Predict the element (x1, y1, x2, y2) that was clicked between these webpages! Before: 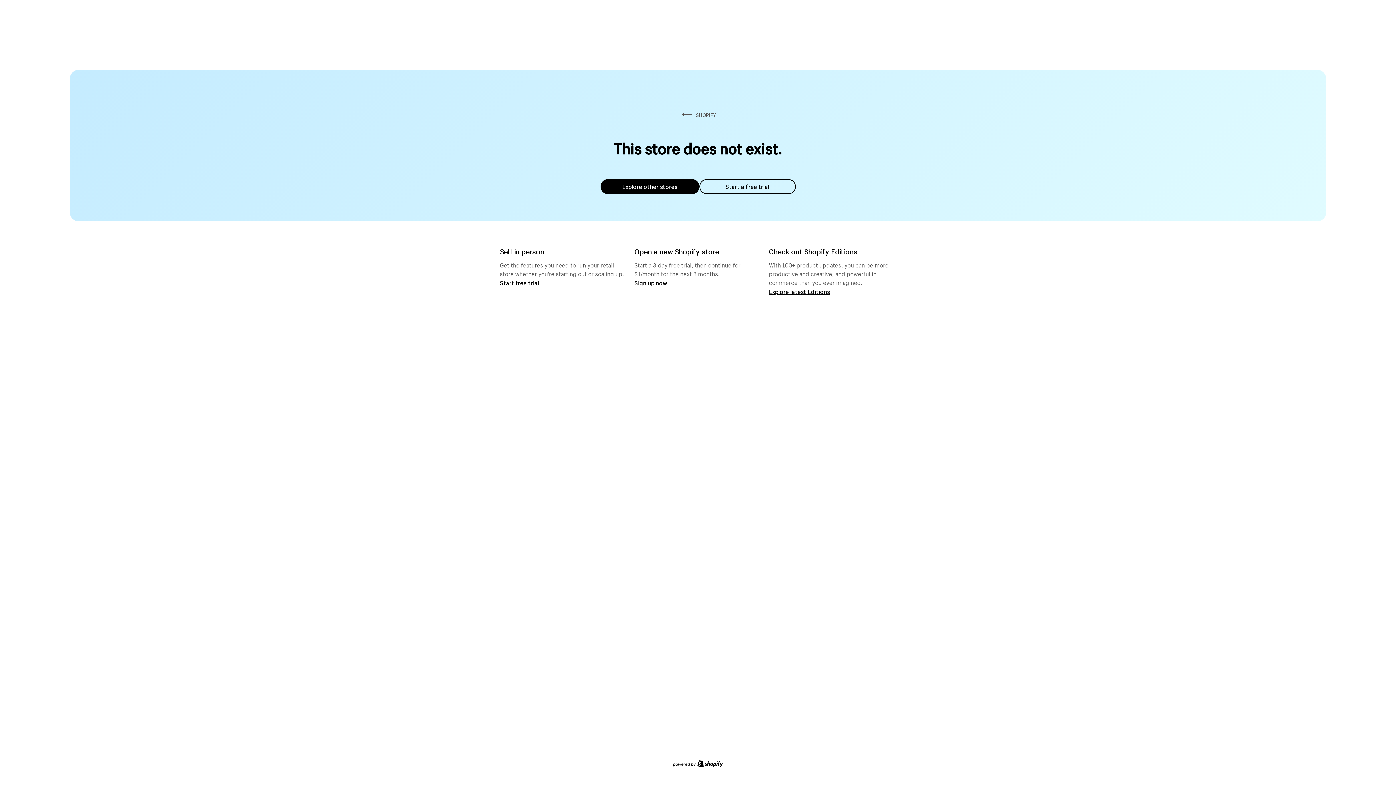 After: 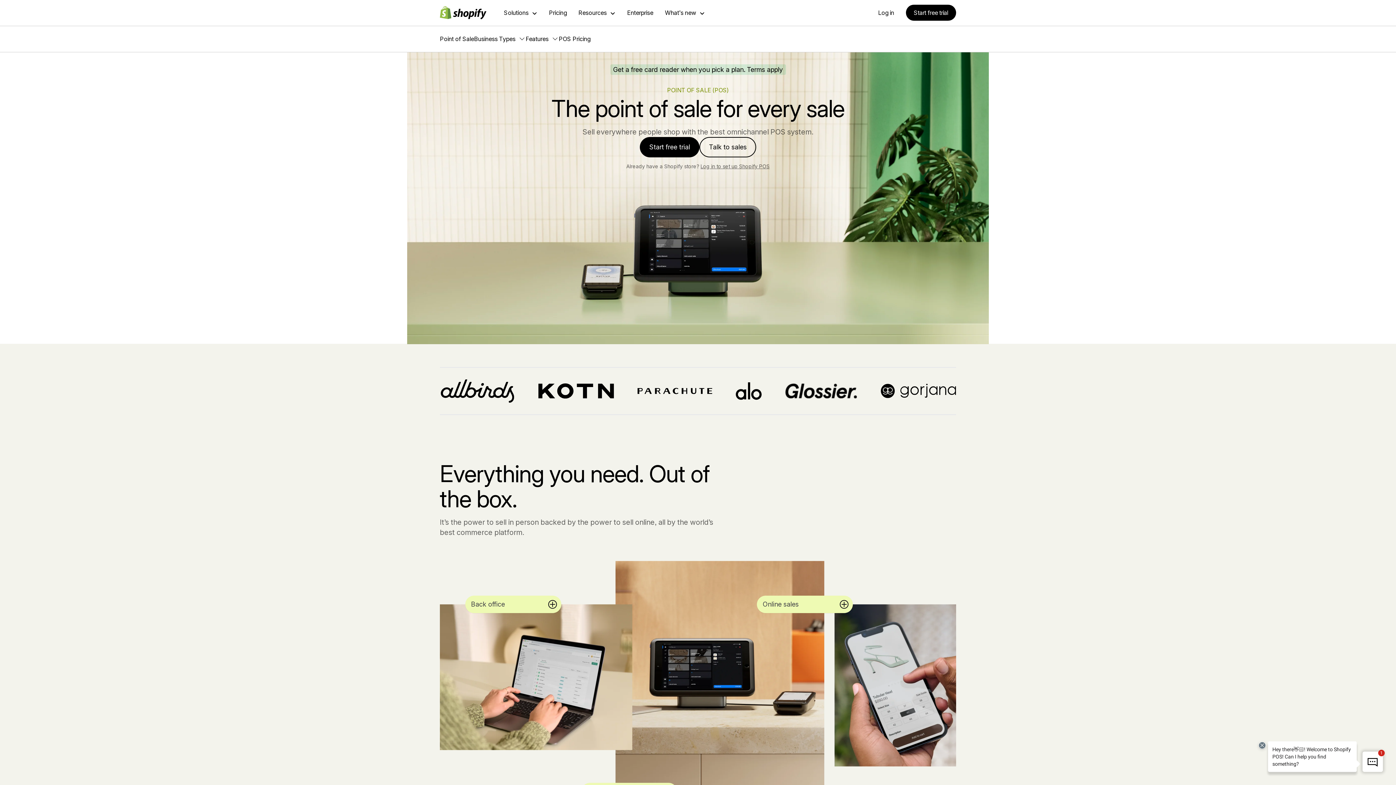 Action: label: Start free trial bbox: (500, 279, 539, 286)